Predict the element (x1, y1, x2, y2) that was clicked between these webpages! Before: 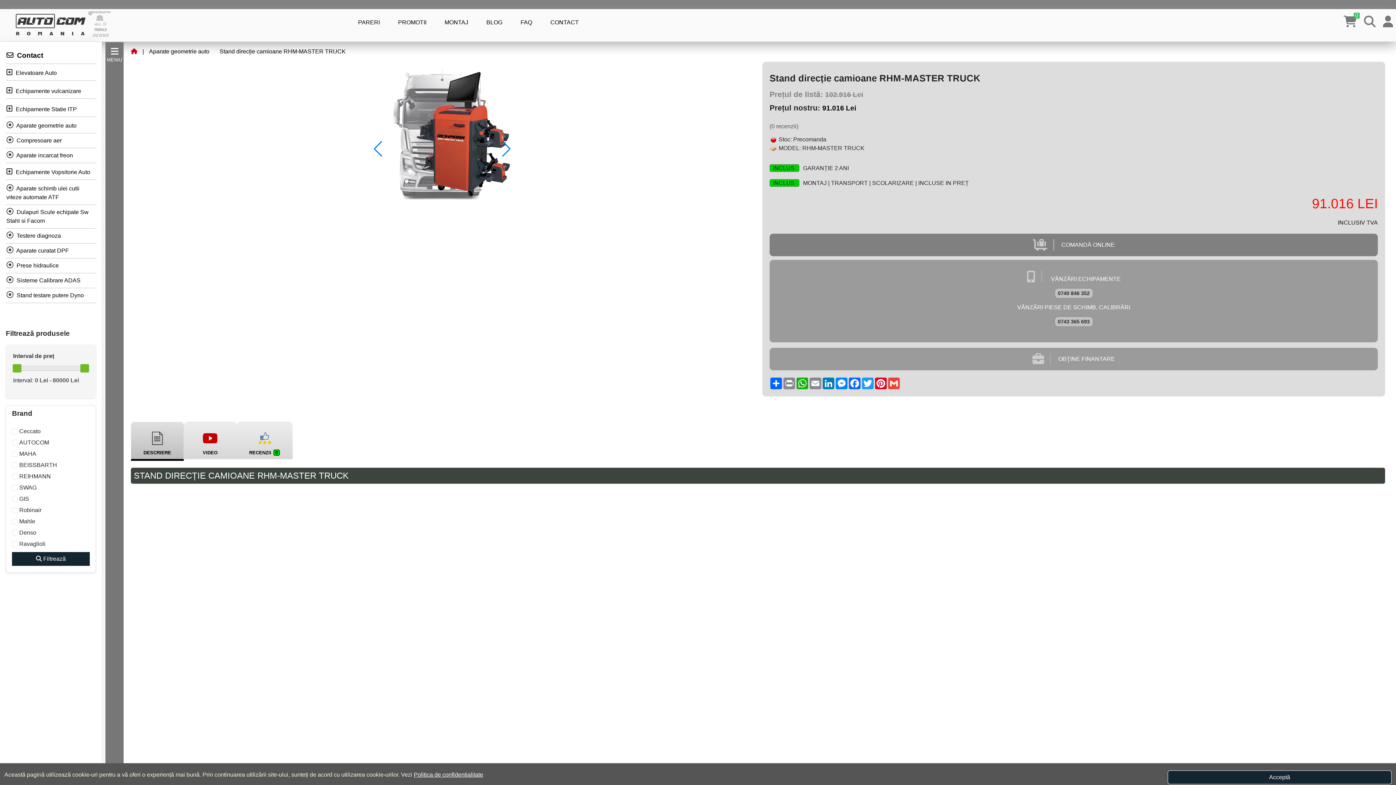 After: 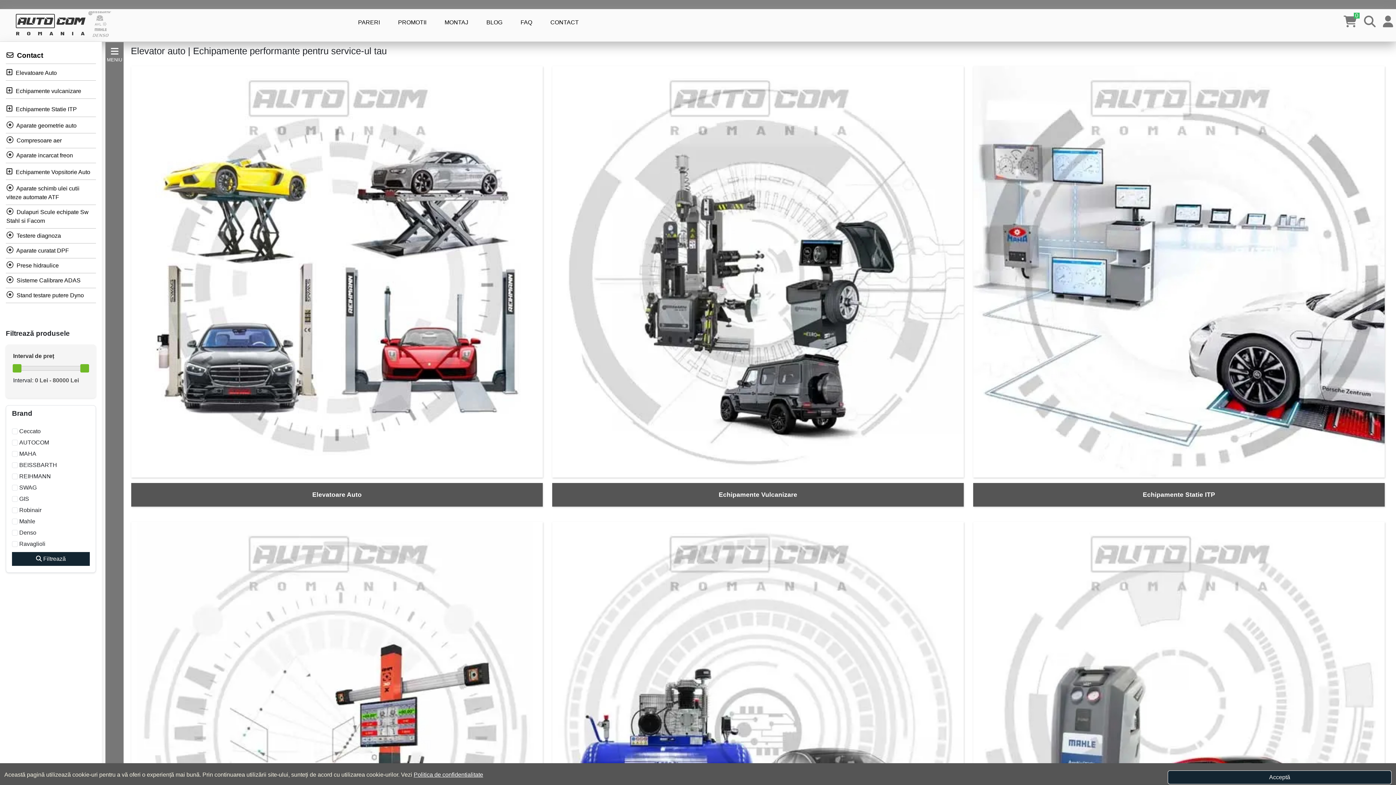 Action: bbox: (130, 48, 141, 54)